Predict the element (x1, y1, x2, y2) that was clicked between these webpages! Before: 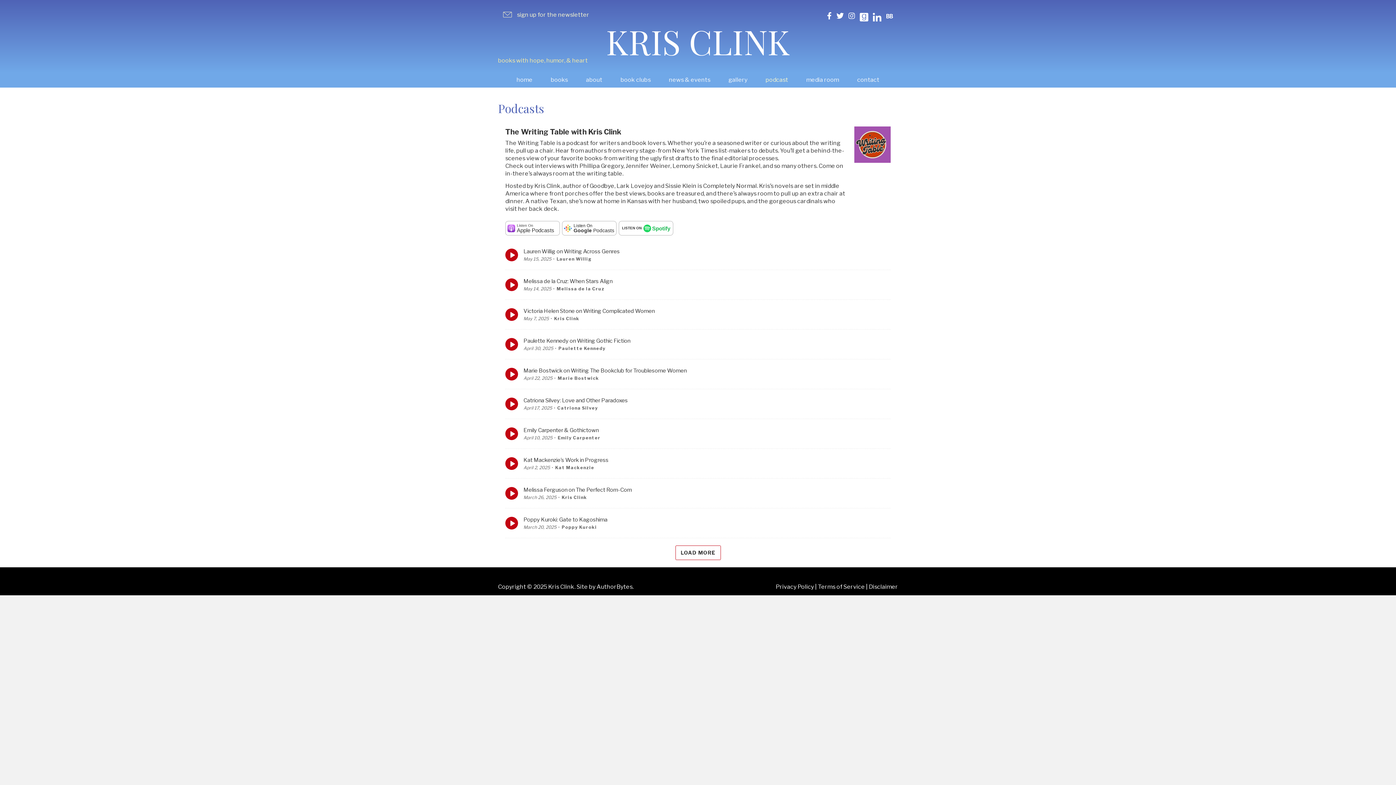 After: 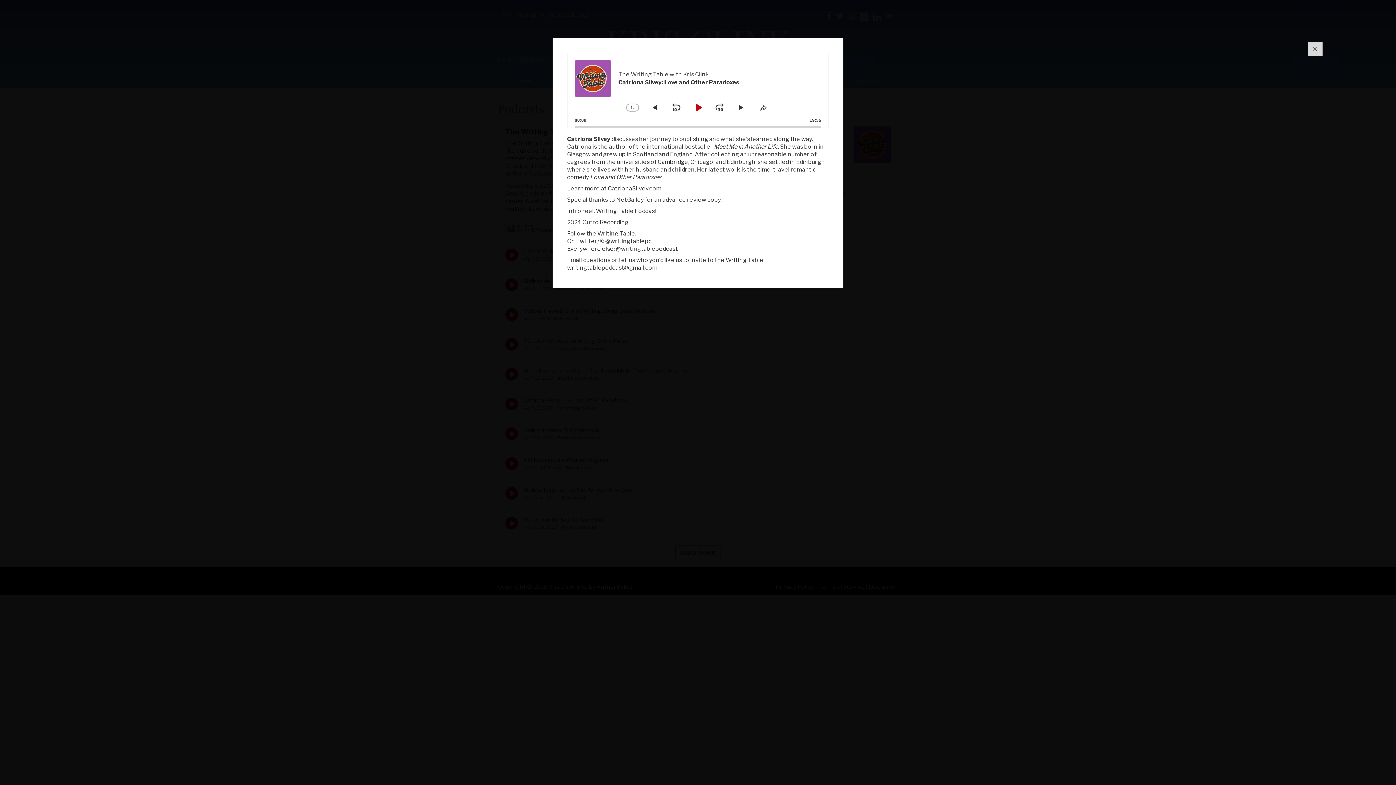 Action: bbox: (523, 397, 628, 404) label: Catriona Silvey: Love and Other Paradoxes